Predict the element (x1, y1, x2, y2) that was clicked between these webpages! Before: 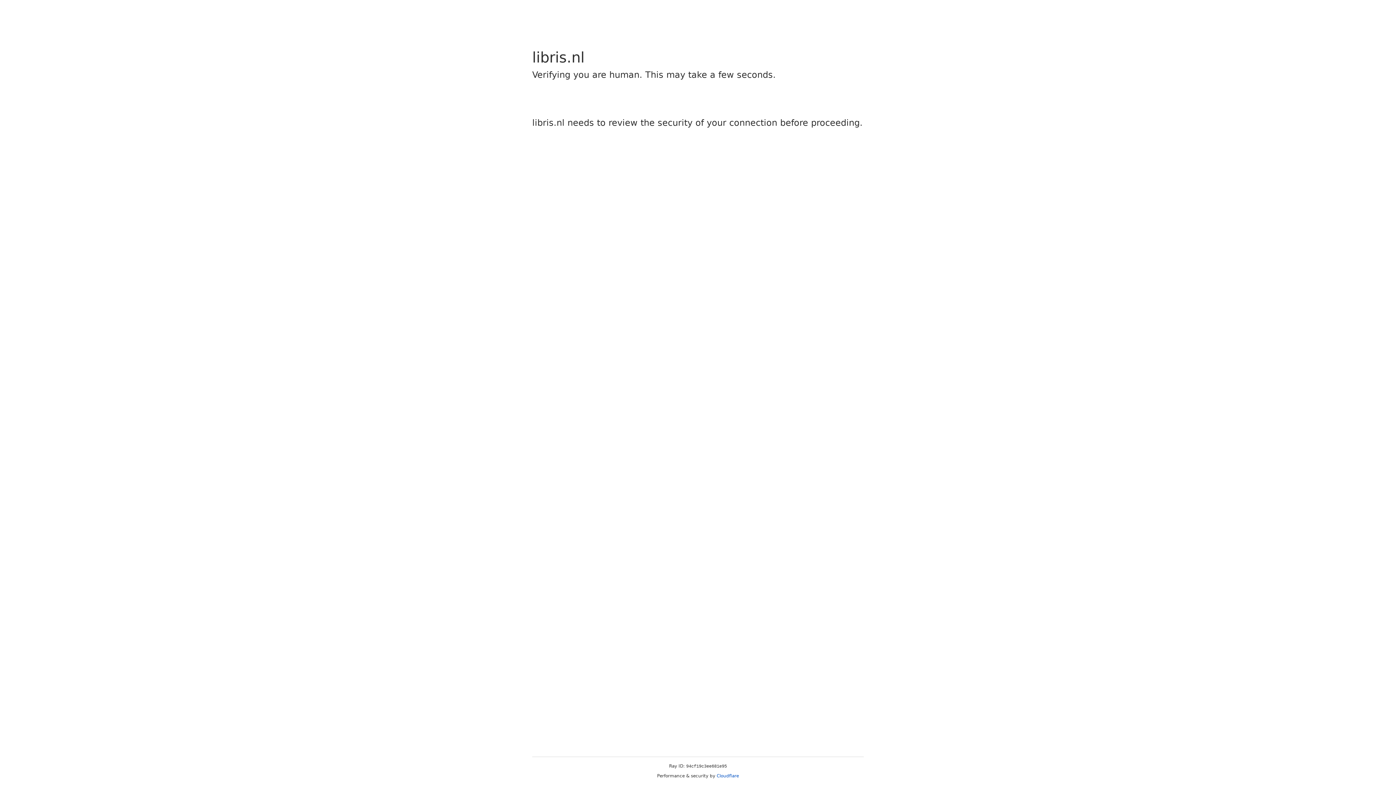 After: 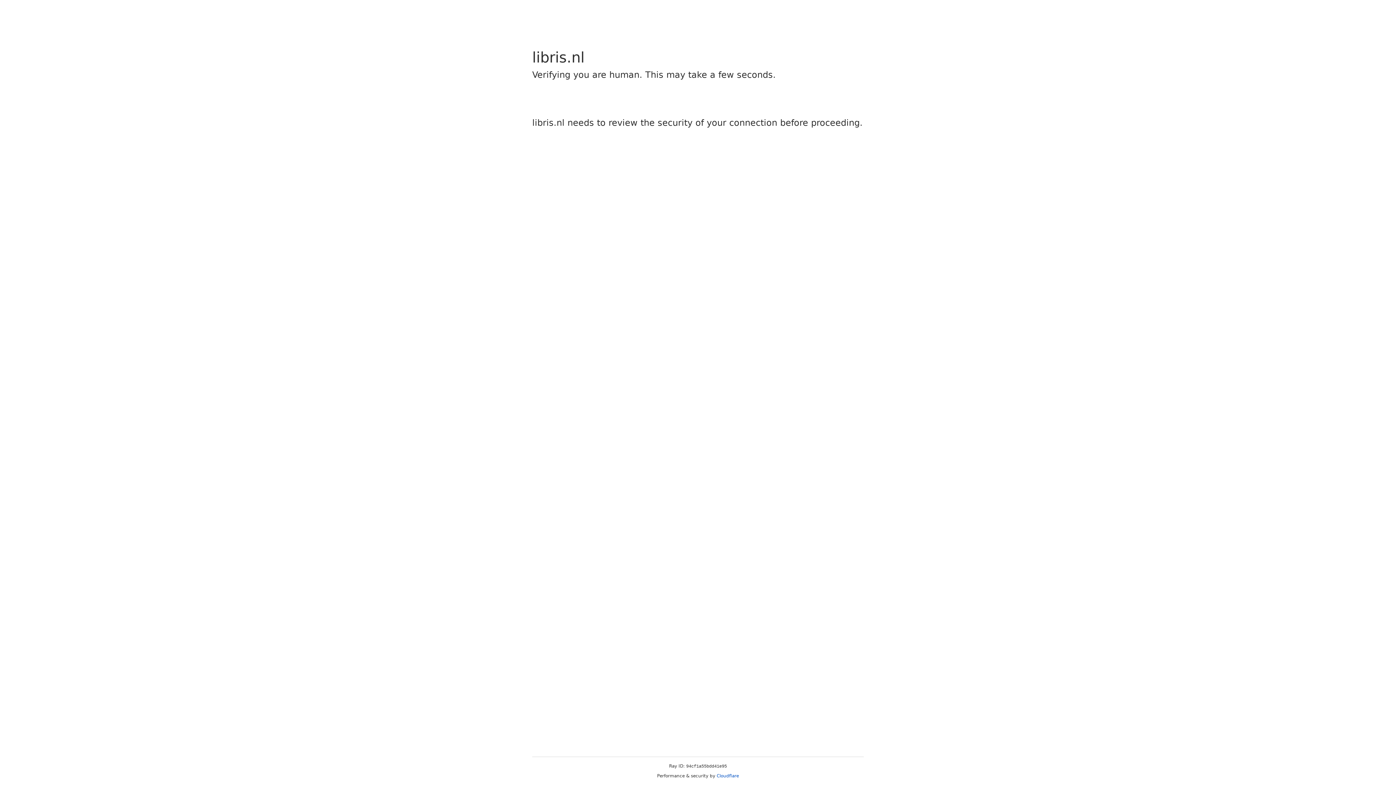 Action: bbox: (716, 773, 739, 778) label: Cloudflare